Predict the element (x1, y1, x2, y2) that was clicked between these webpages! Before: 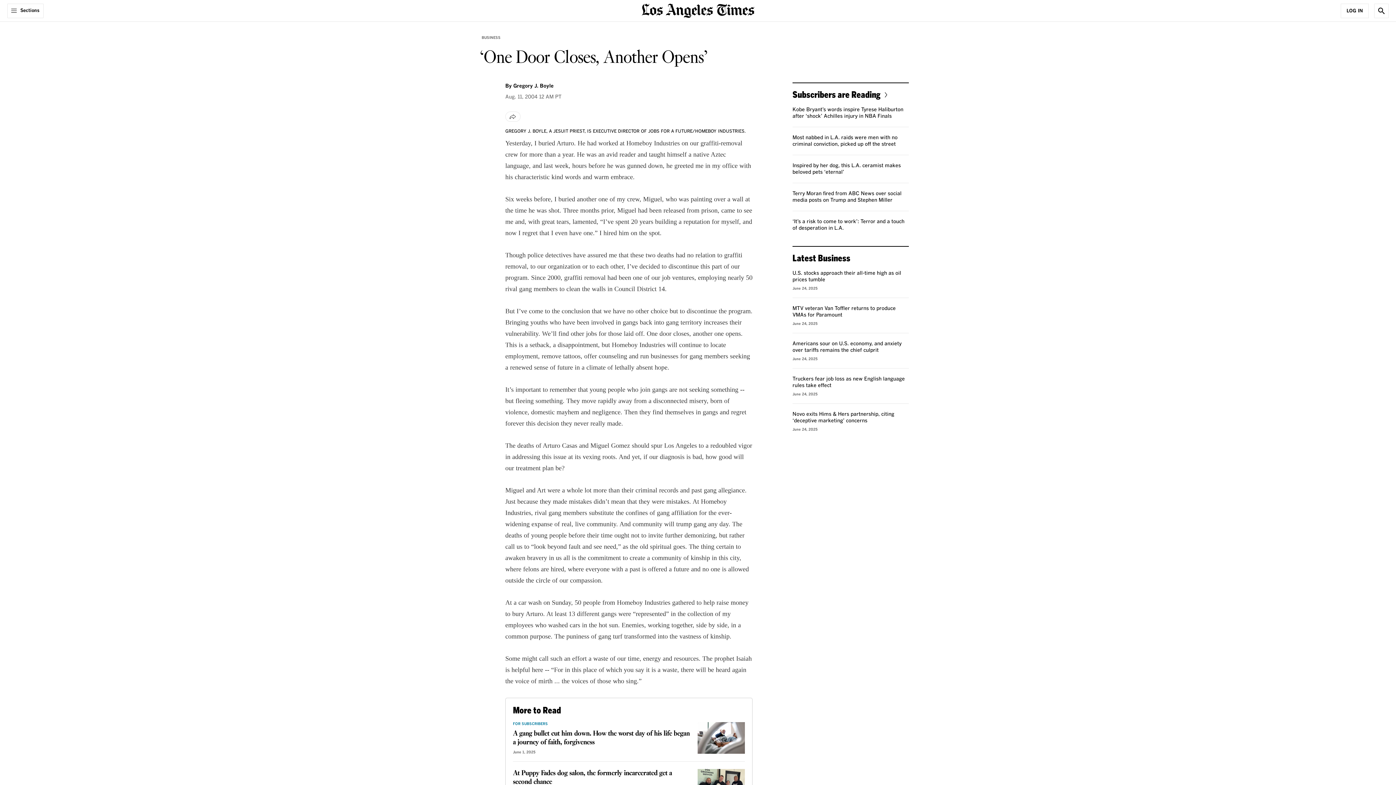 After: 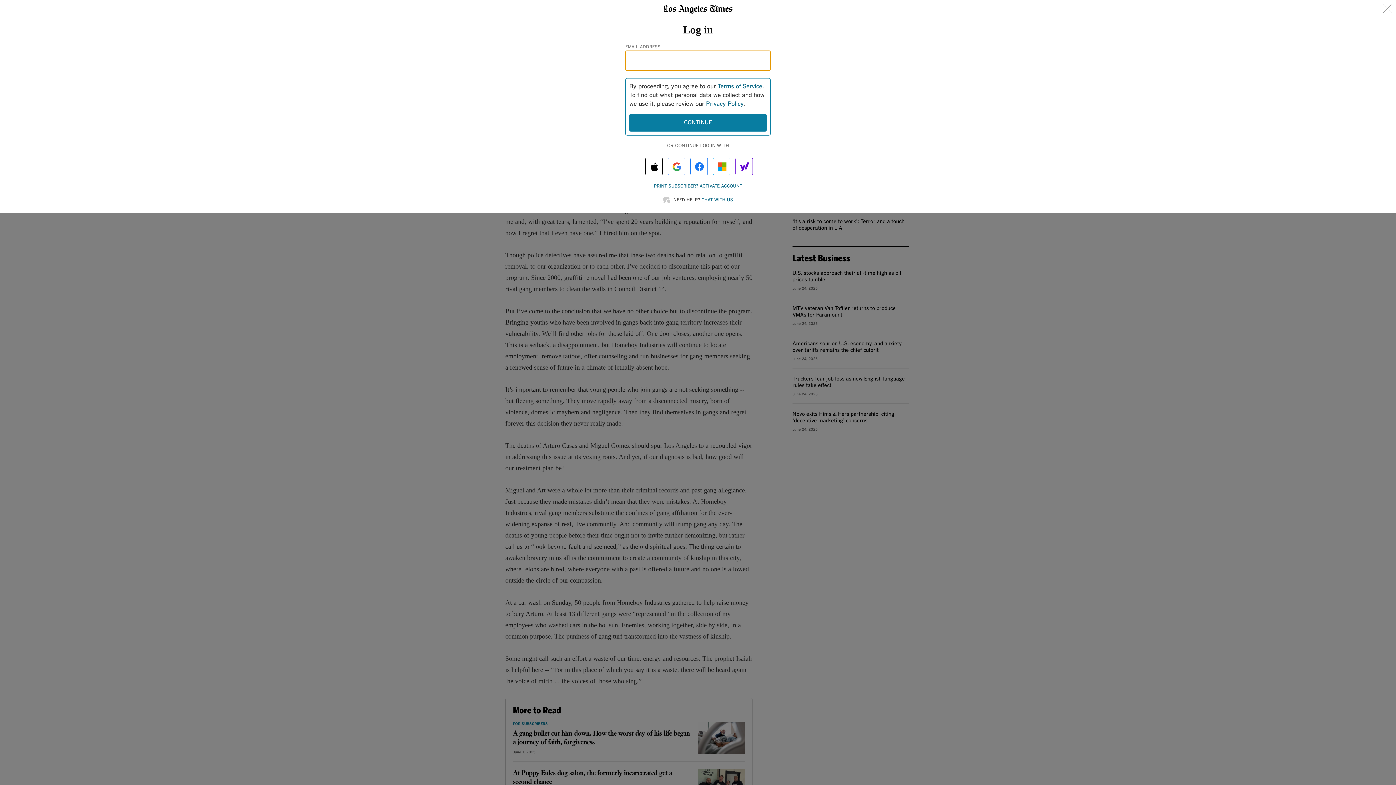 Action: bbox: (1341, 3, 1369, 18) label: Log In